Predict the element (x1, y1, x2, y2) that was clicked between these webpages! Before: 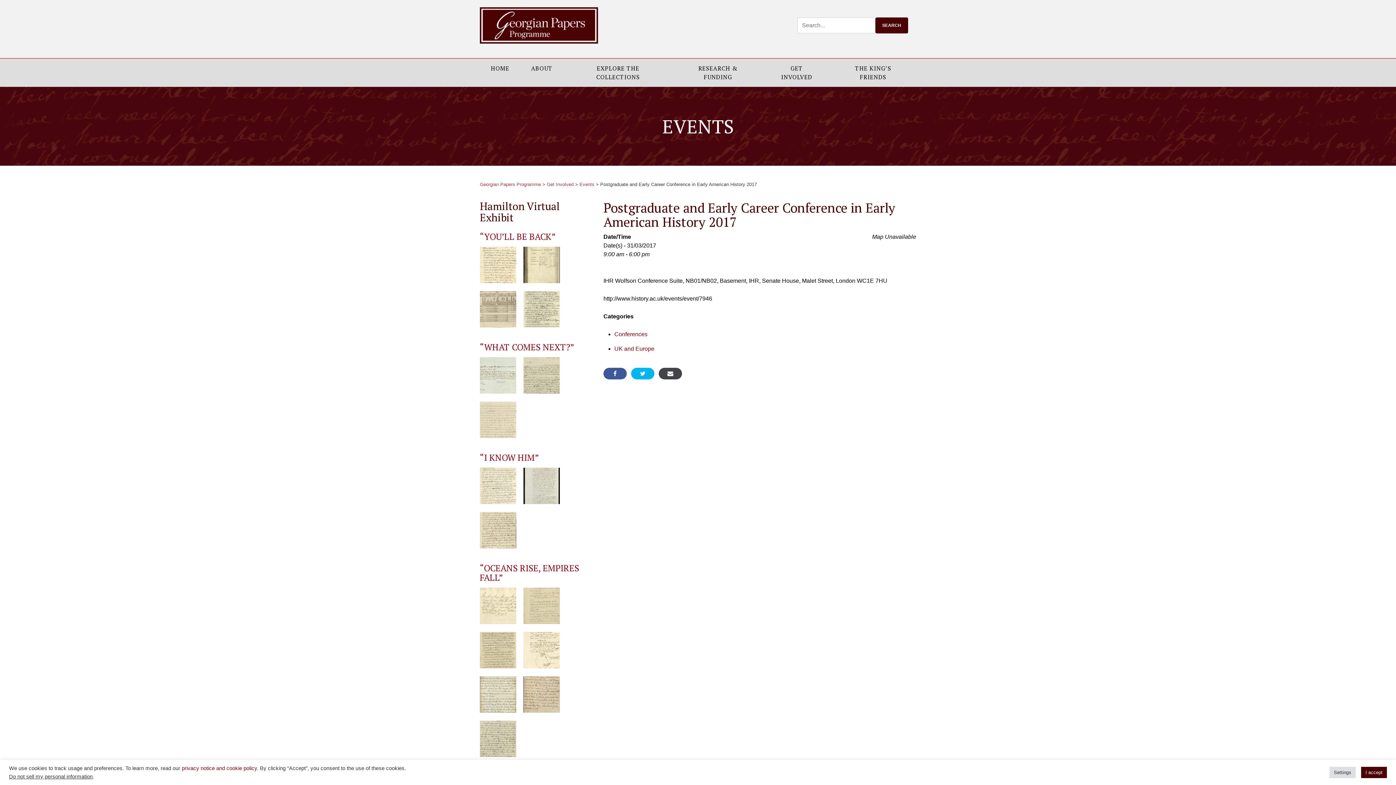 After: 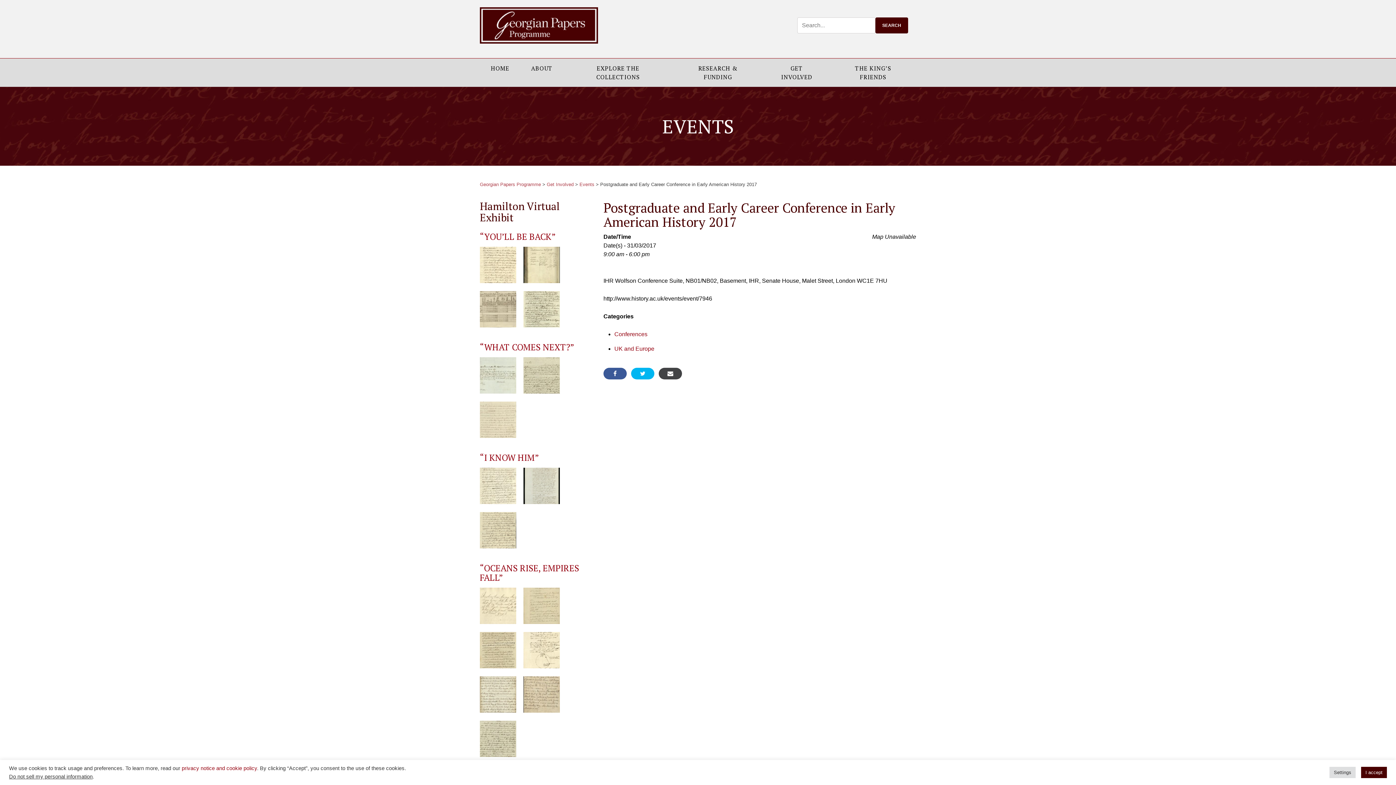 Action: bbox: (480, 756, 523, 762)